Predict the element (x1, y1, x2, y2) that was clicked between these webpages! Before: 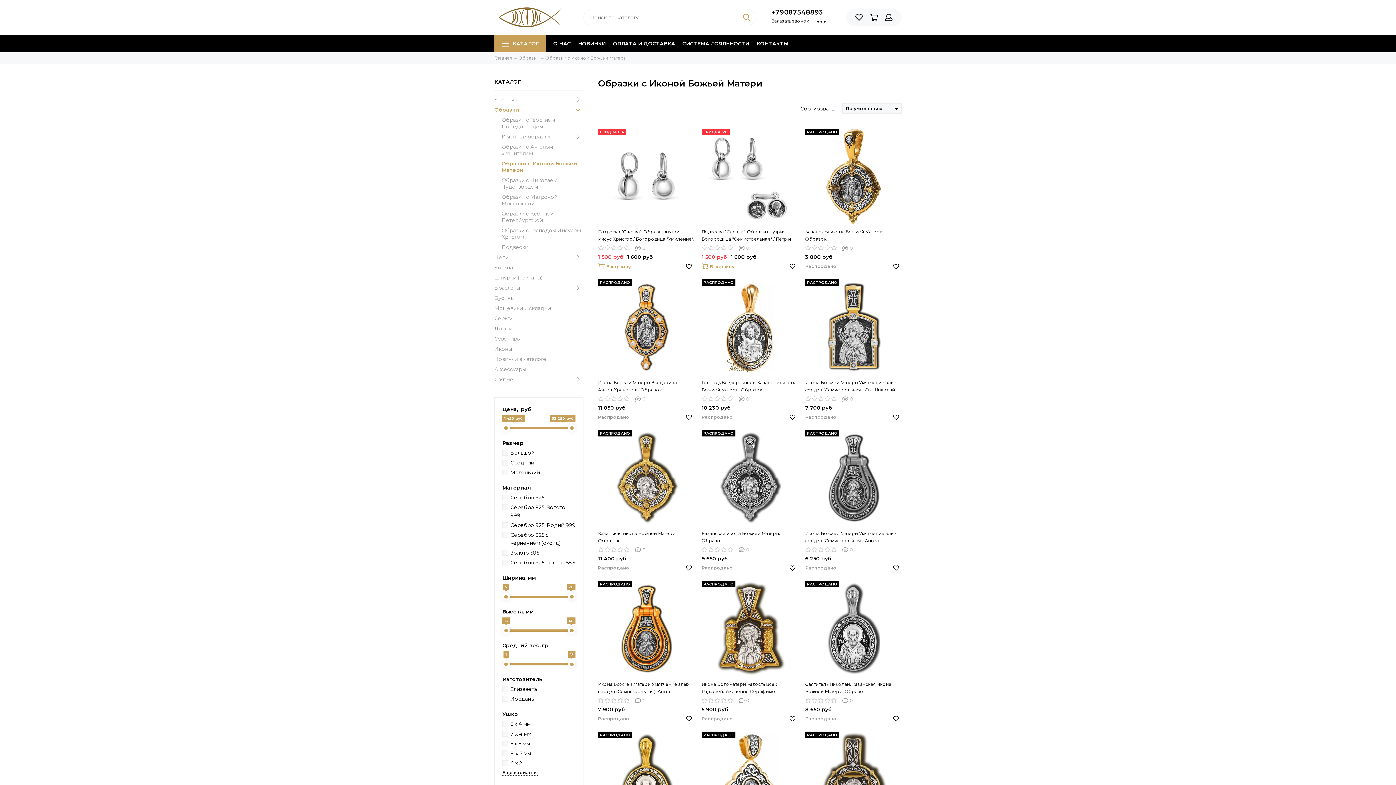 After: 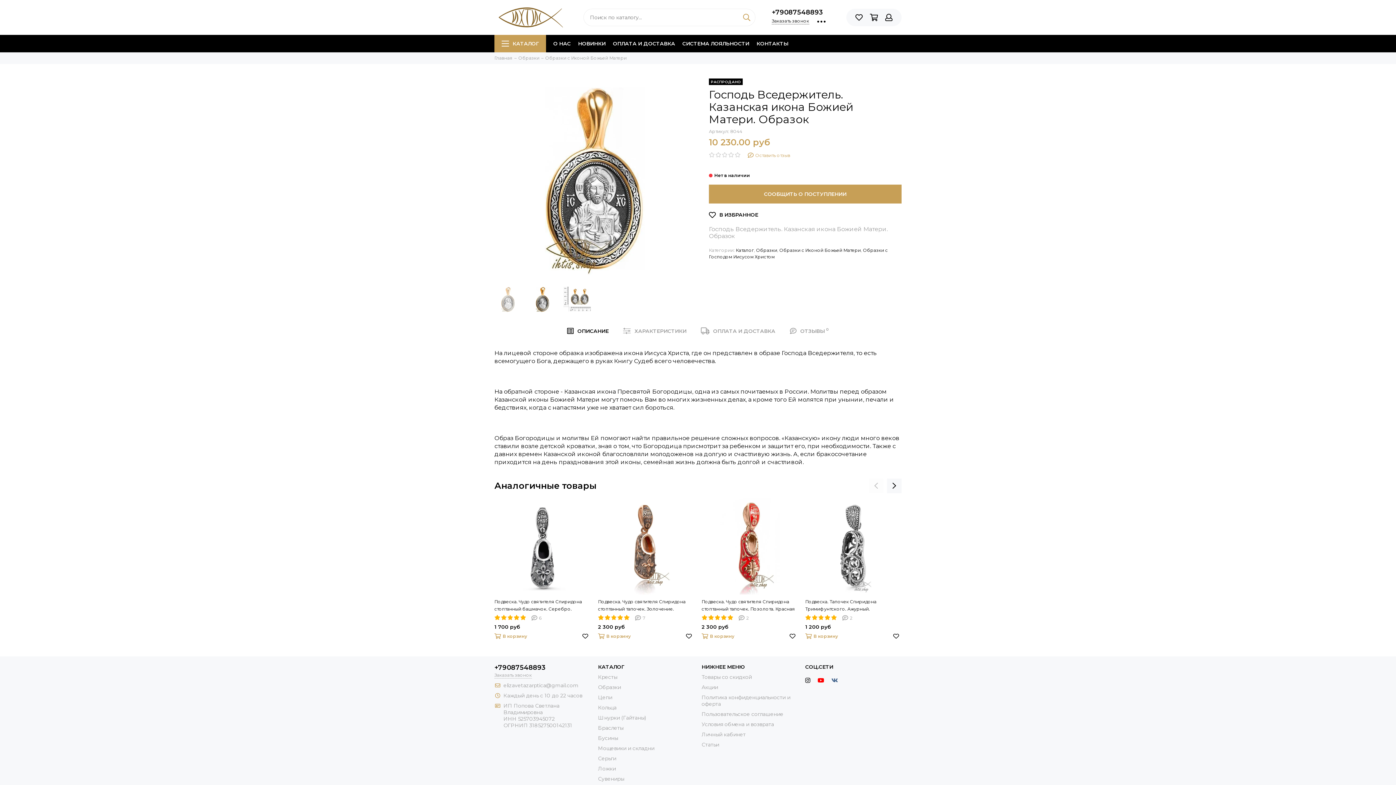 Action: label: Господь Вседержитель. Казанская икона Божией Матери. Образок bbox: (701, 379, 798, 393)